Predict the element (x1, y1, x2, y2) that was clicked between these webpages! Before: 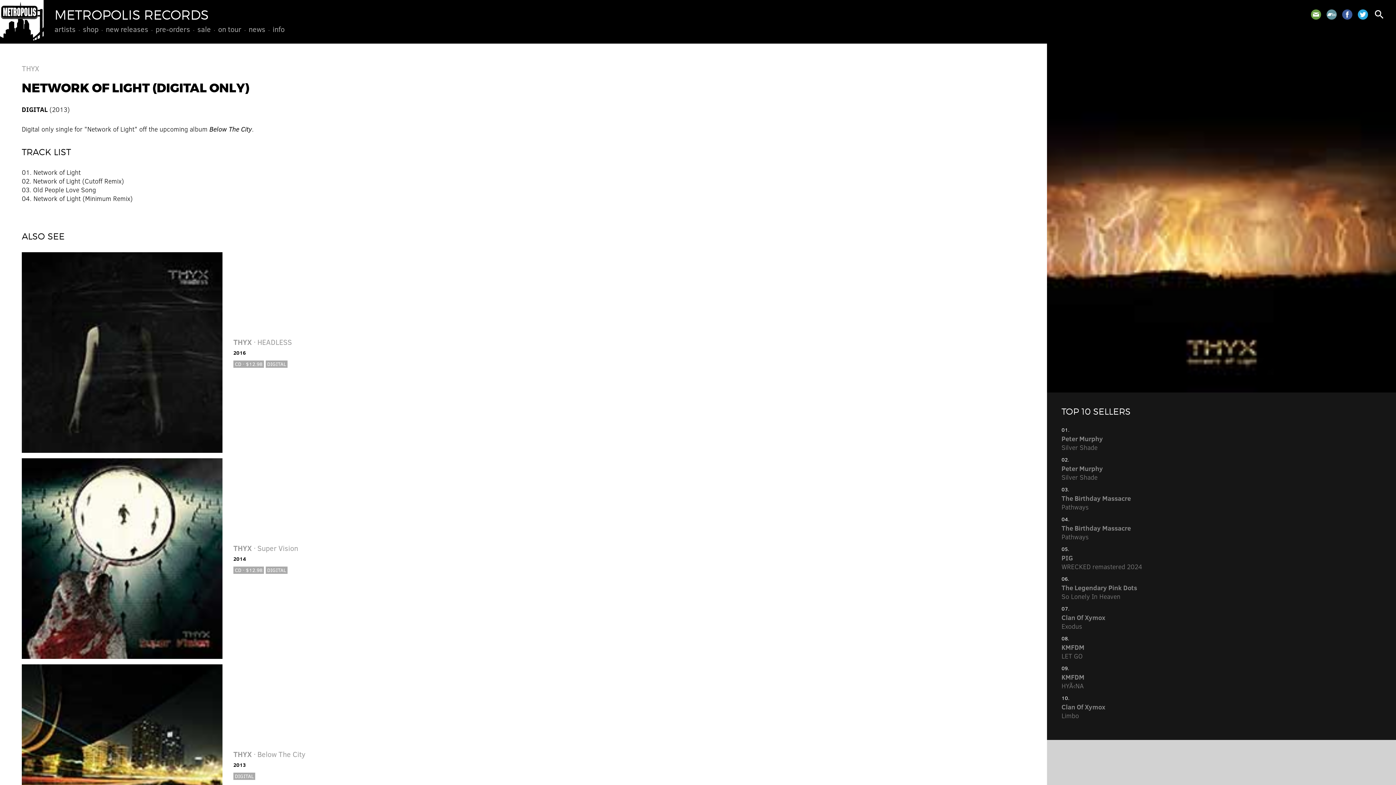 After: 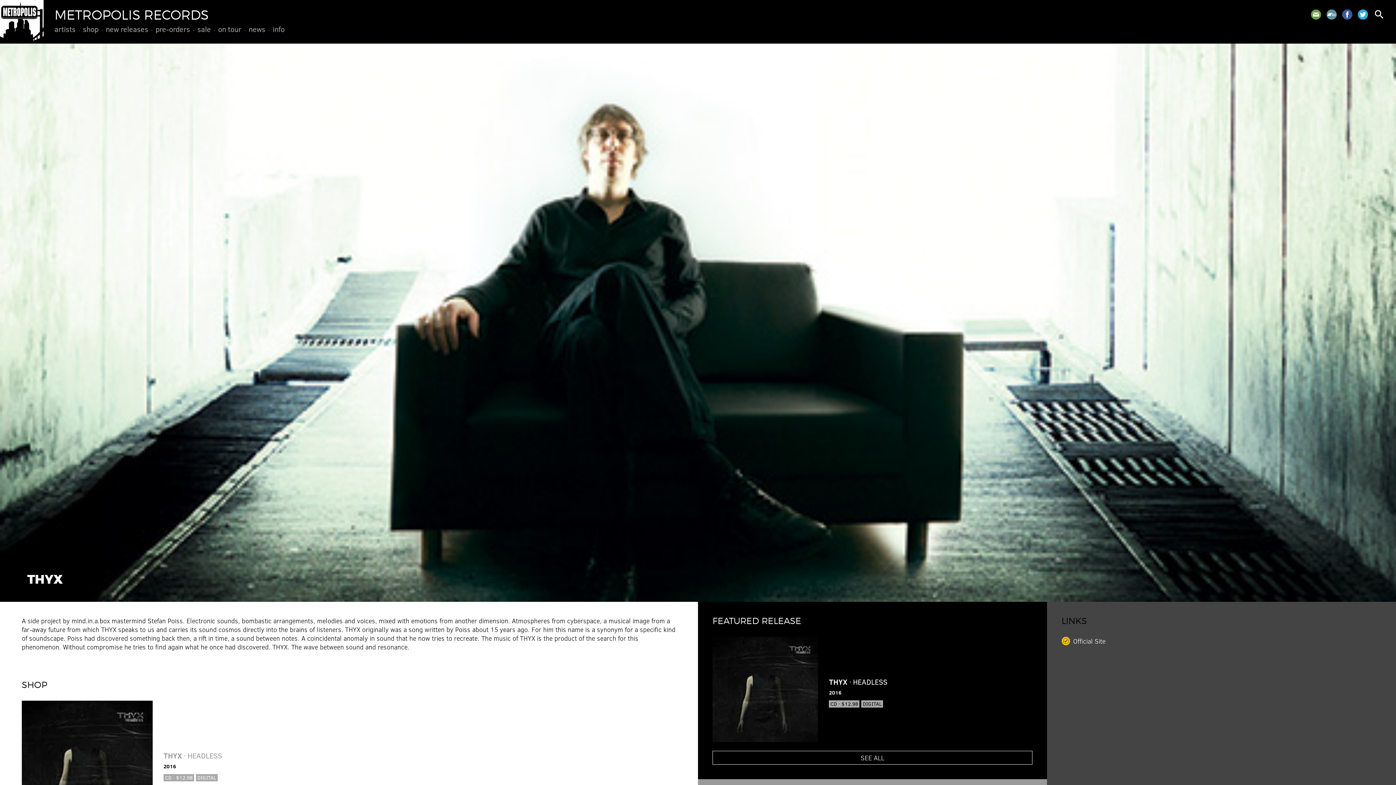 Action: bbox: (21, 63, 39, 73) label: THYX